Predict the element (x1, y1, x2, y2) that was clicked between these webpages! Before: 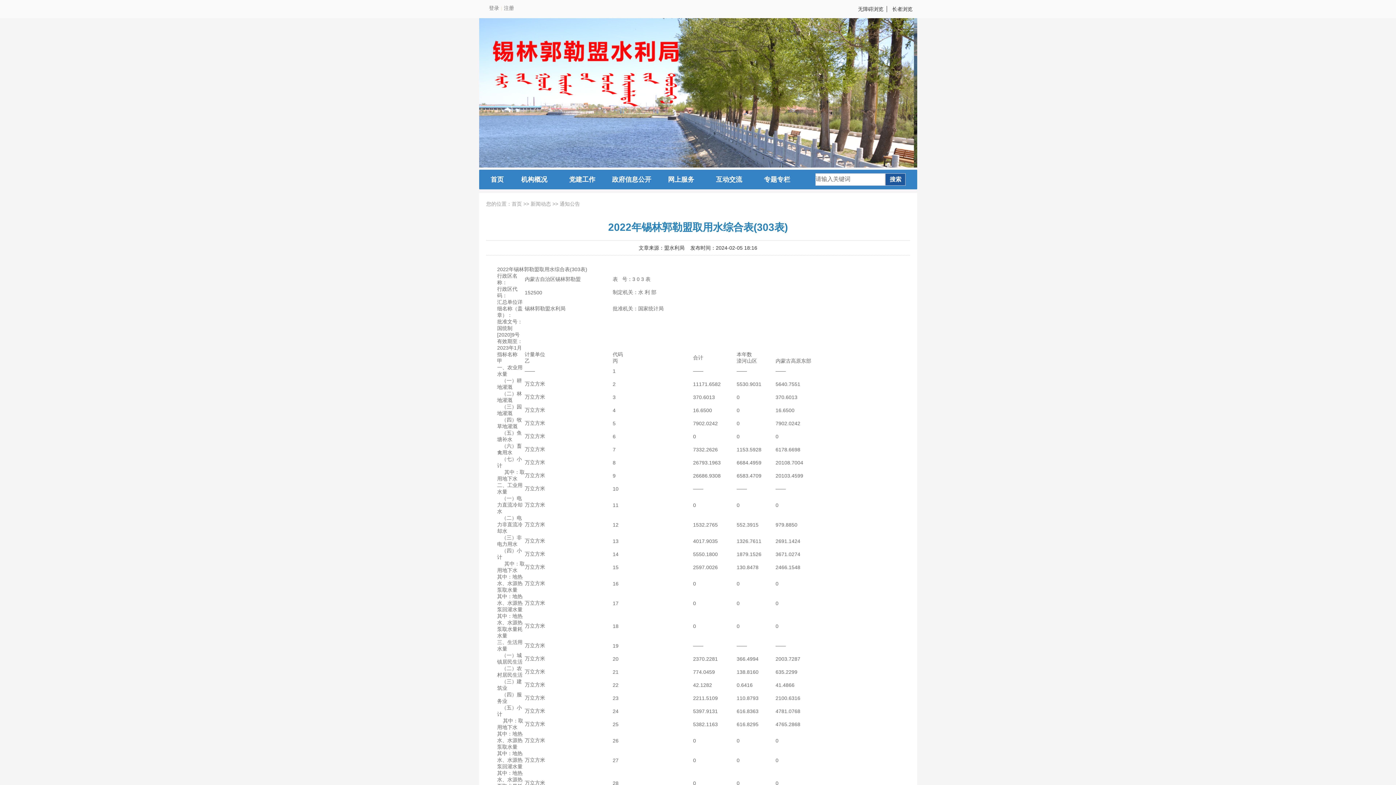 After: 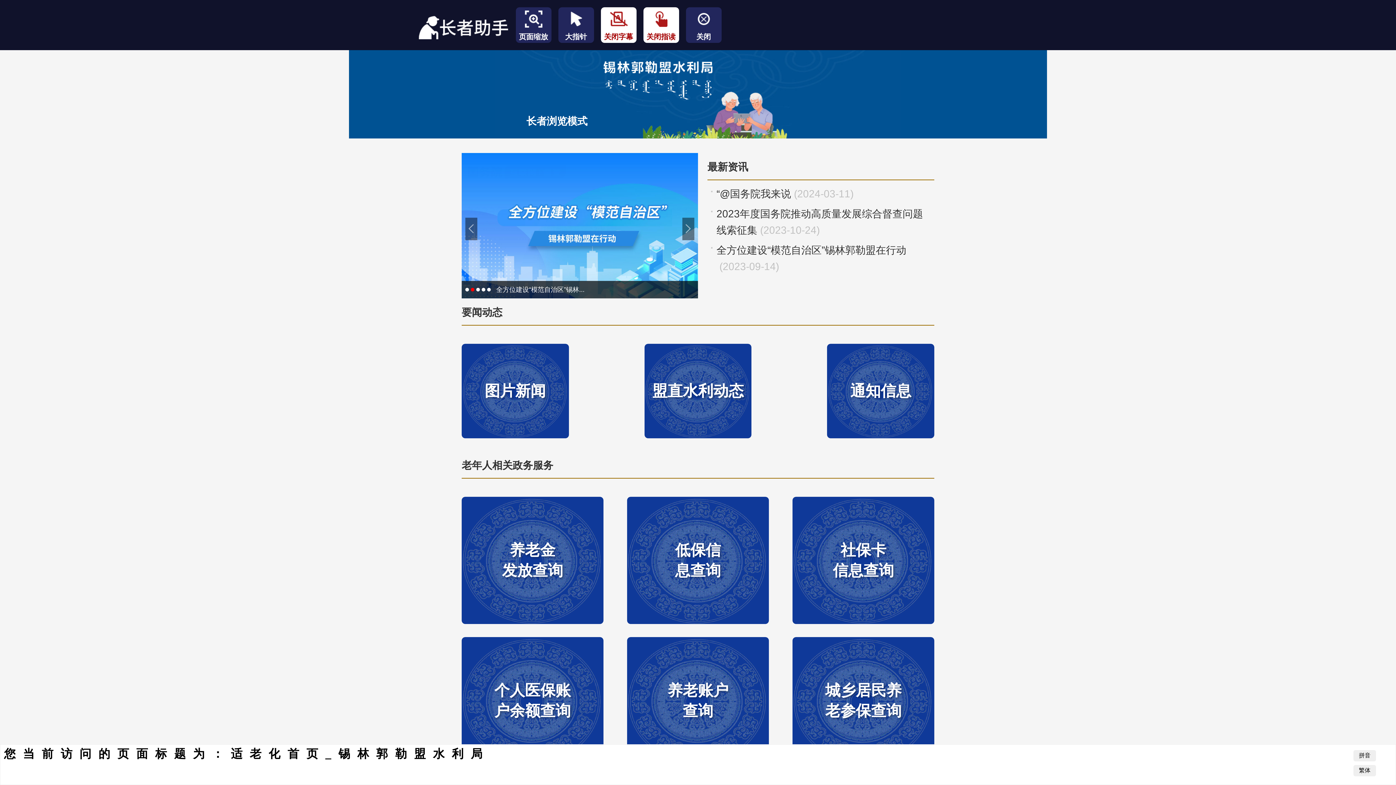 Action: label: 长者浏览 bbox: (888, 3, 916, 14)